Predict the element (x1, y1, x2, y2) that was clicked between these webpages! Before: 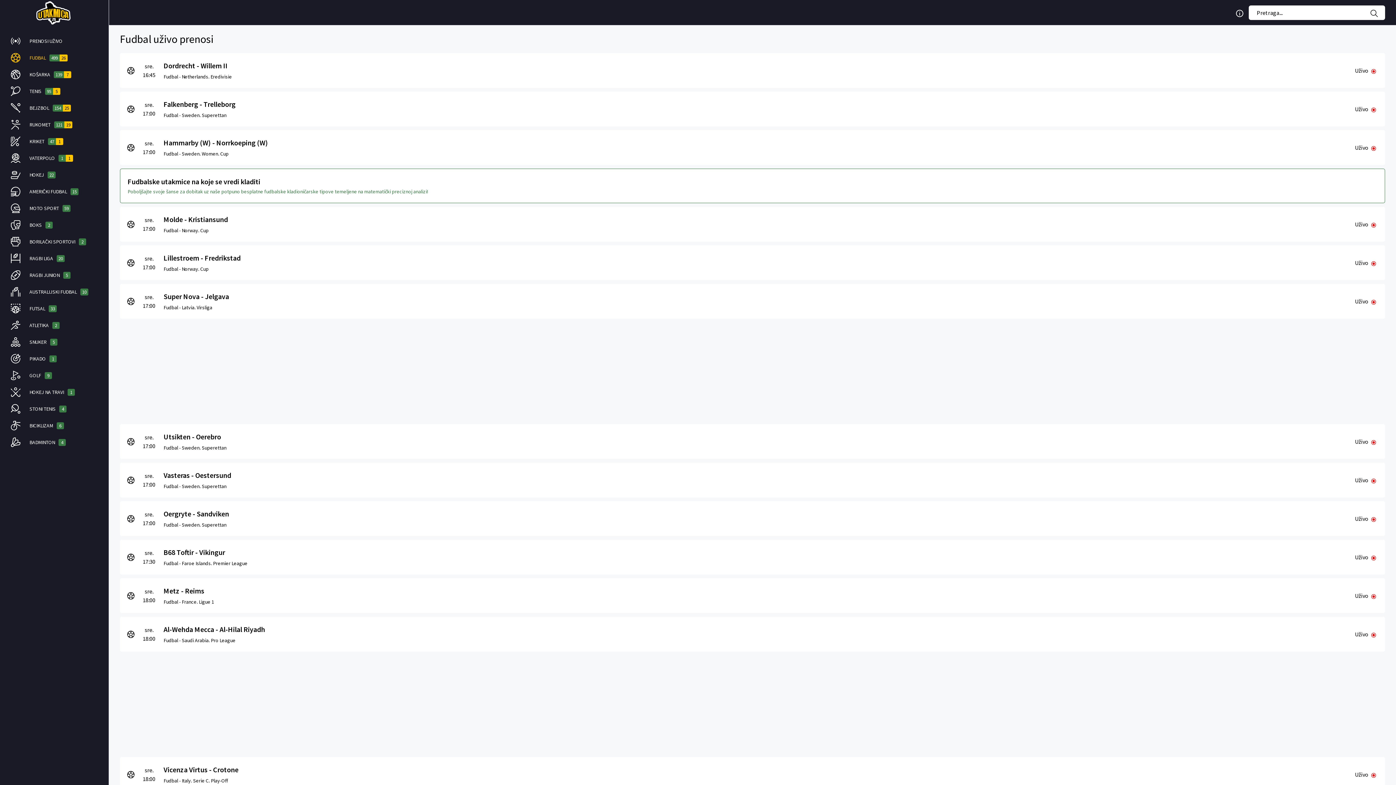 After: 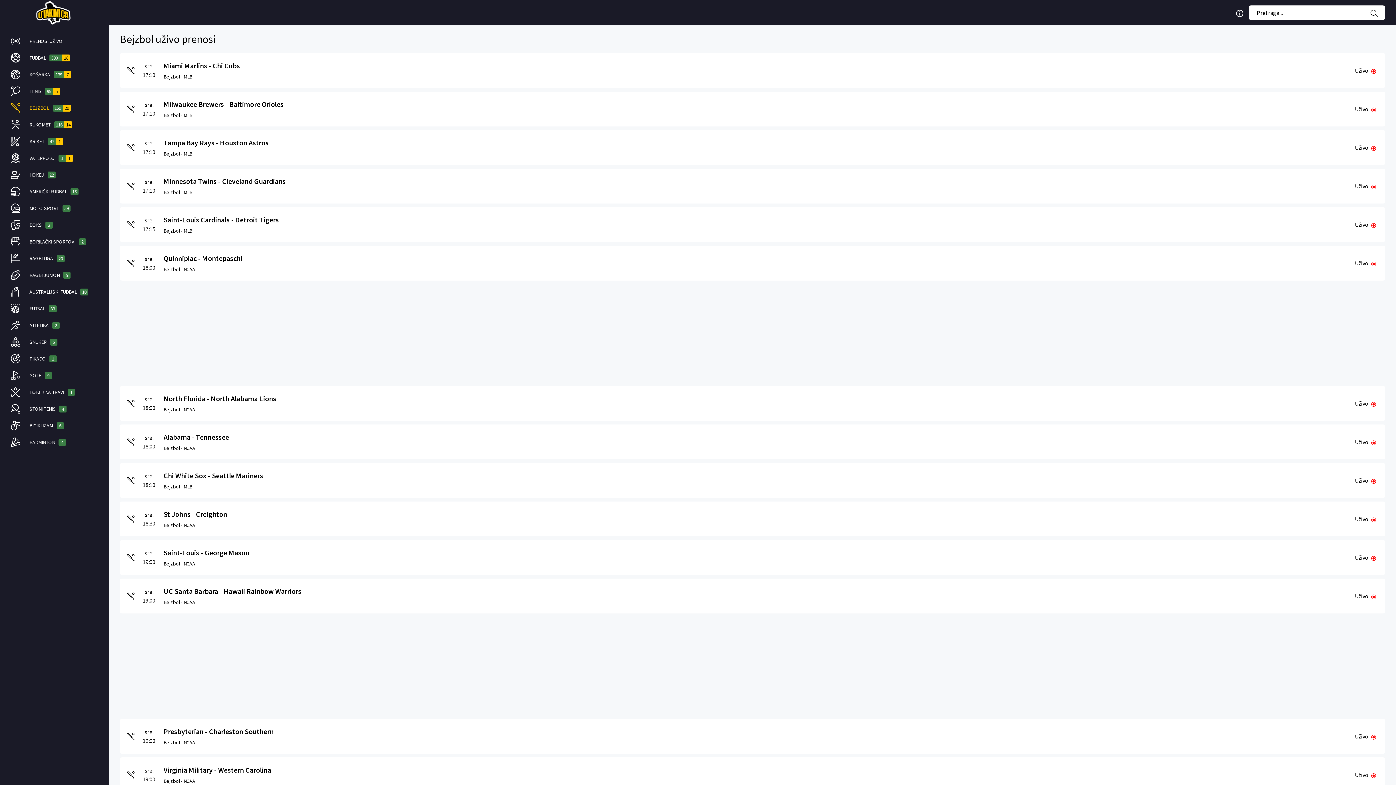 Action: label: BEJZBOL
154
25 bbox: (0, 103, 108, 112)